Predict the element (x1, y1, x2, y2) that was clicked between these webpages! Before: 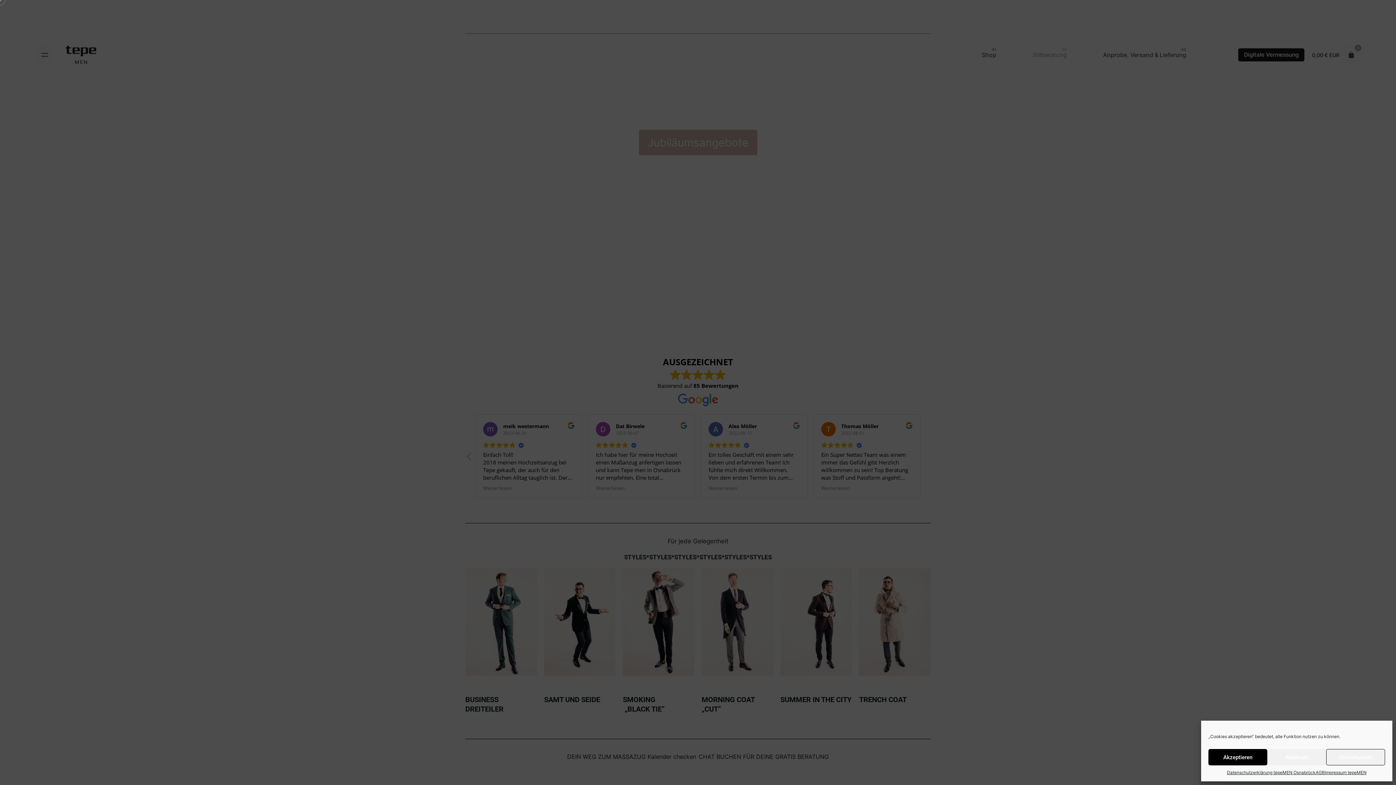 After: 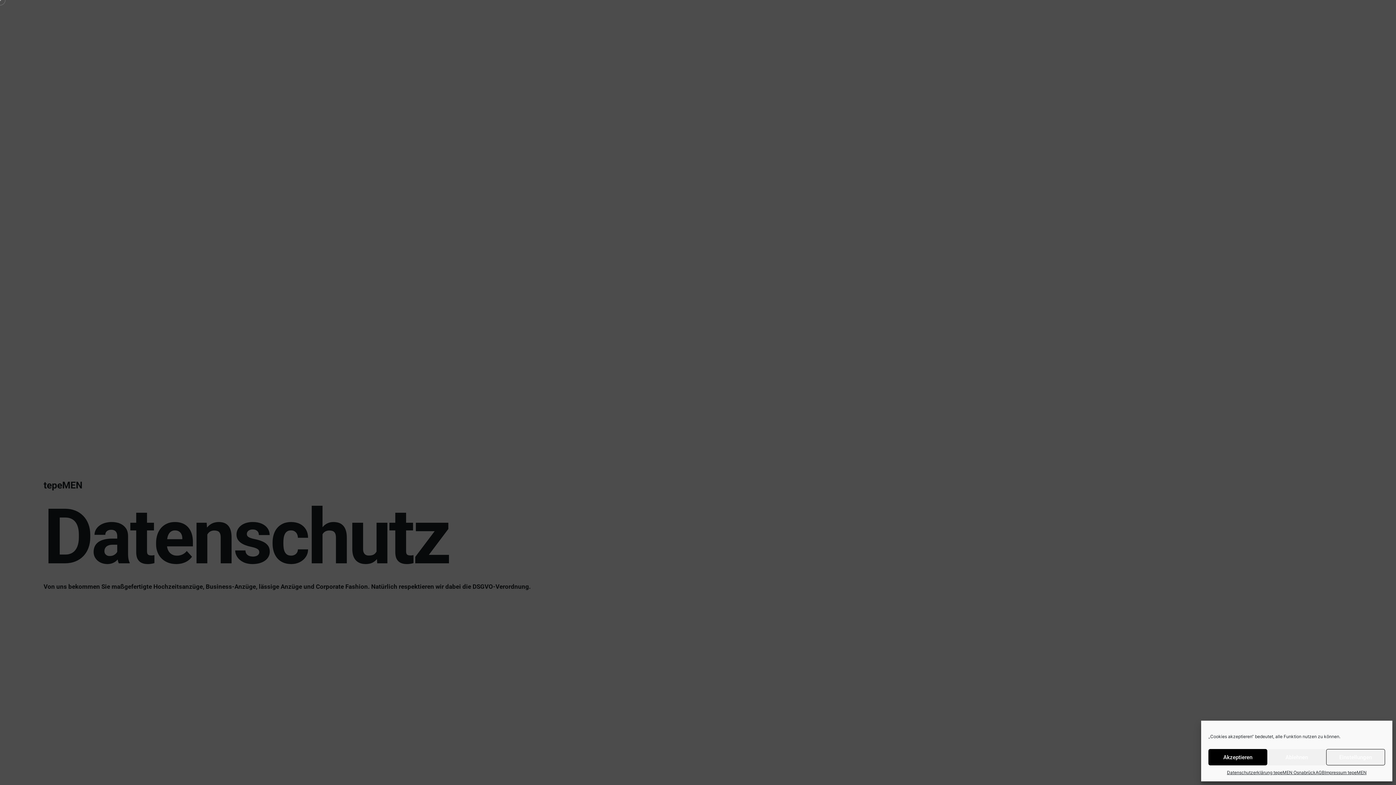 Action: bbox: (1227, 769, 1315, 776) label: Datenschutzerklärung tepeMEN Osnabrück